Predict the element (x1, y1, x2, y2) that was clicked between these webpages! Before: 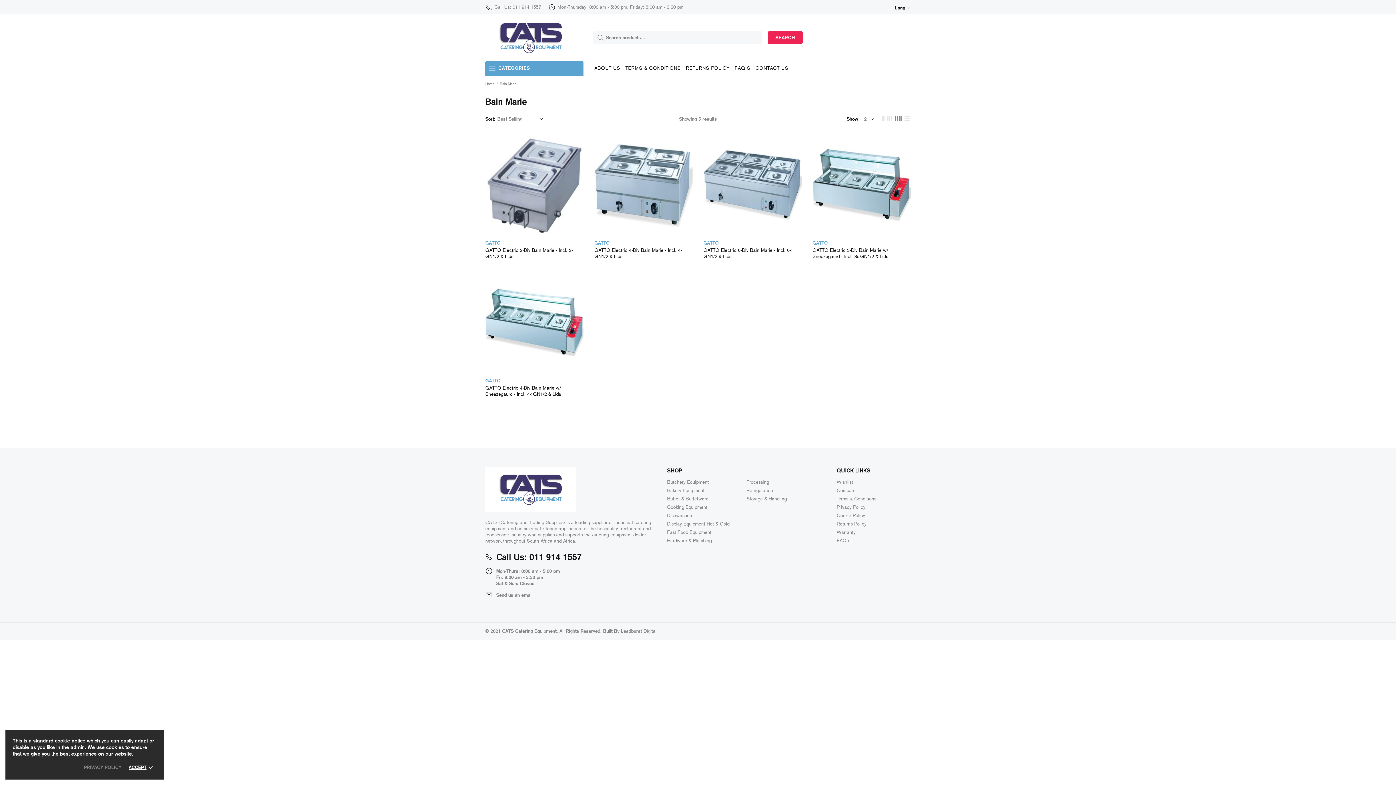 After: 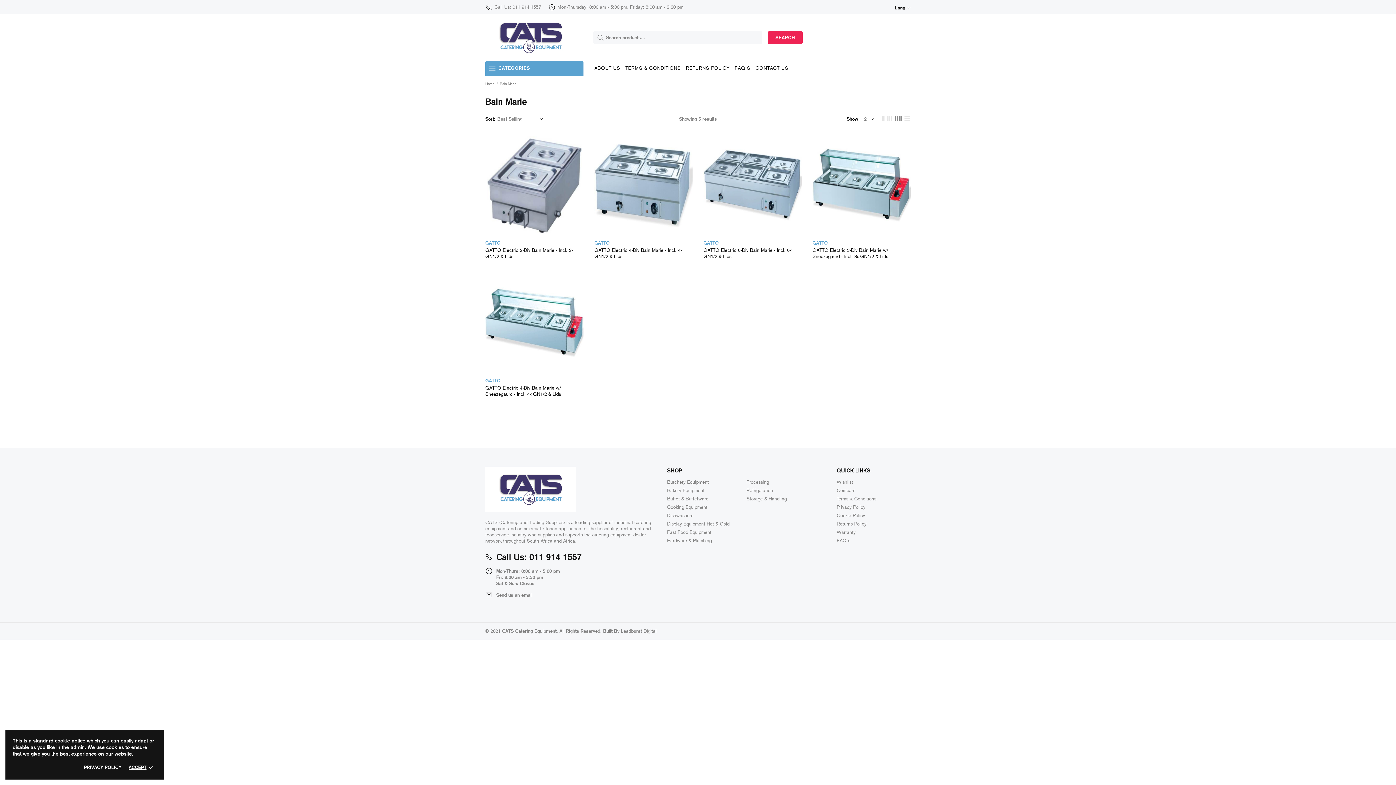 Action: bbox: (84, 764, 121, 770) label: PRIVACY POLICY